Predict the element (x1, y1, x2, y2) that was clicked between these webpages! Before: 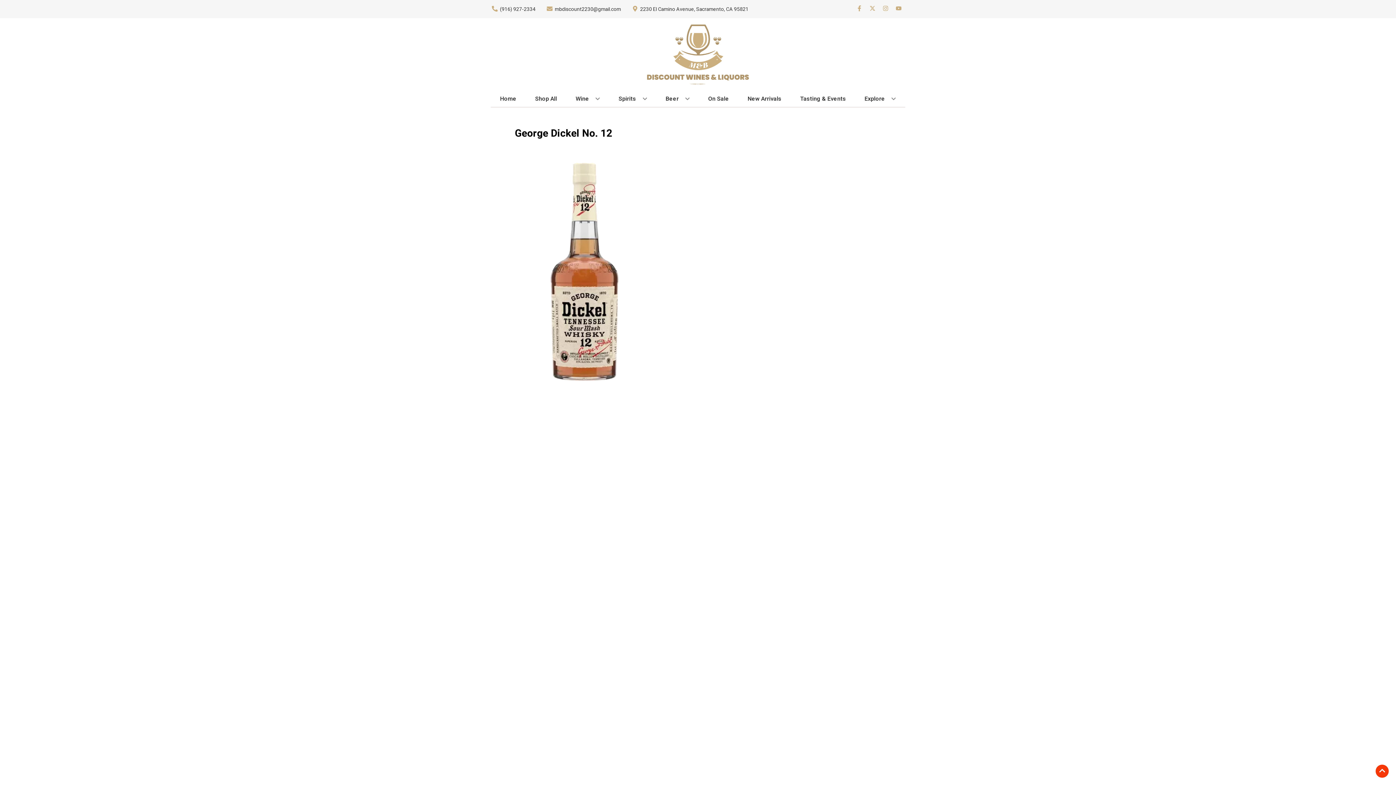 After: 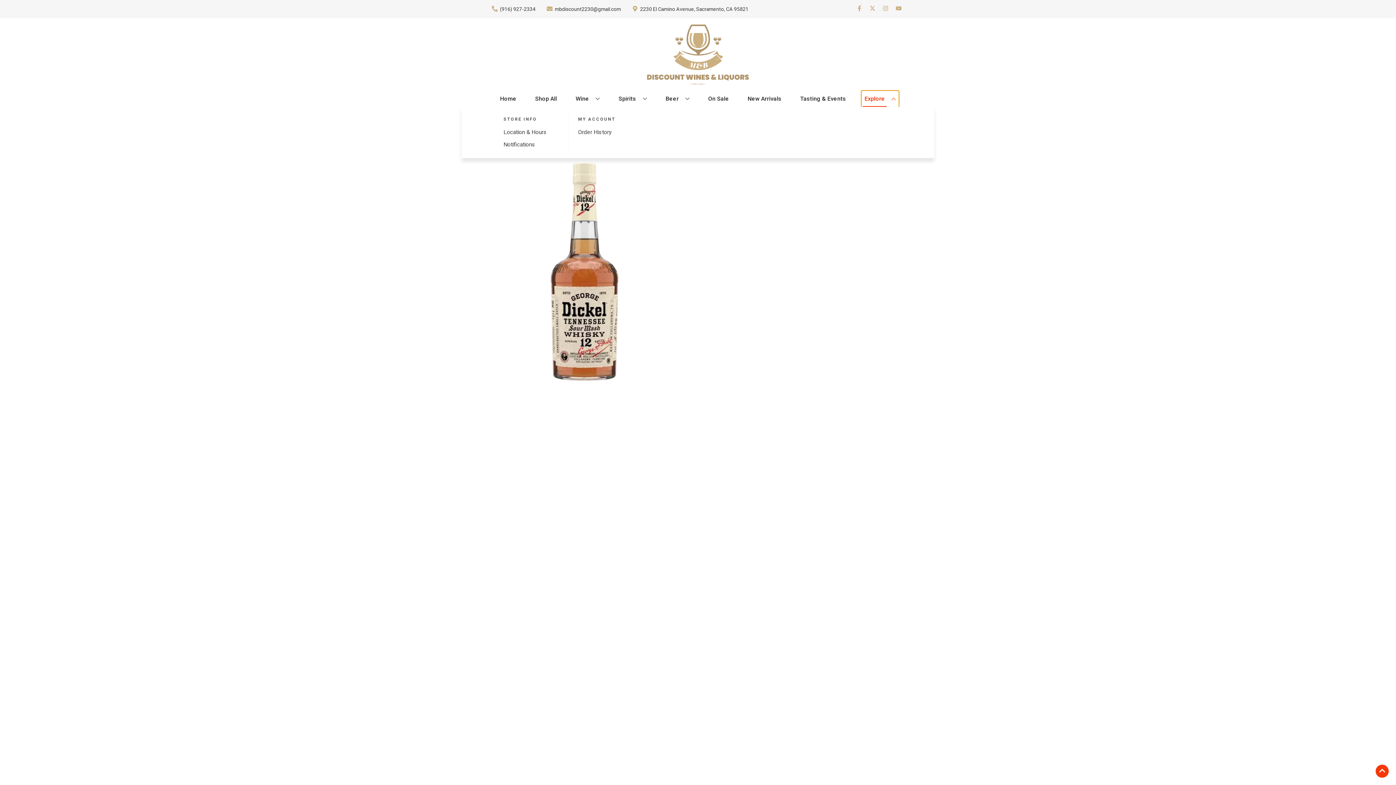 Action: bbox: (861, 90, 899, 106) label: Explore